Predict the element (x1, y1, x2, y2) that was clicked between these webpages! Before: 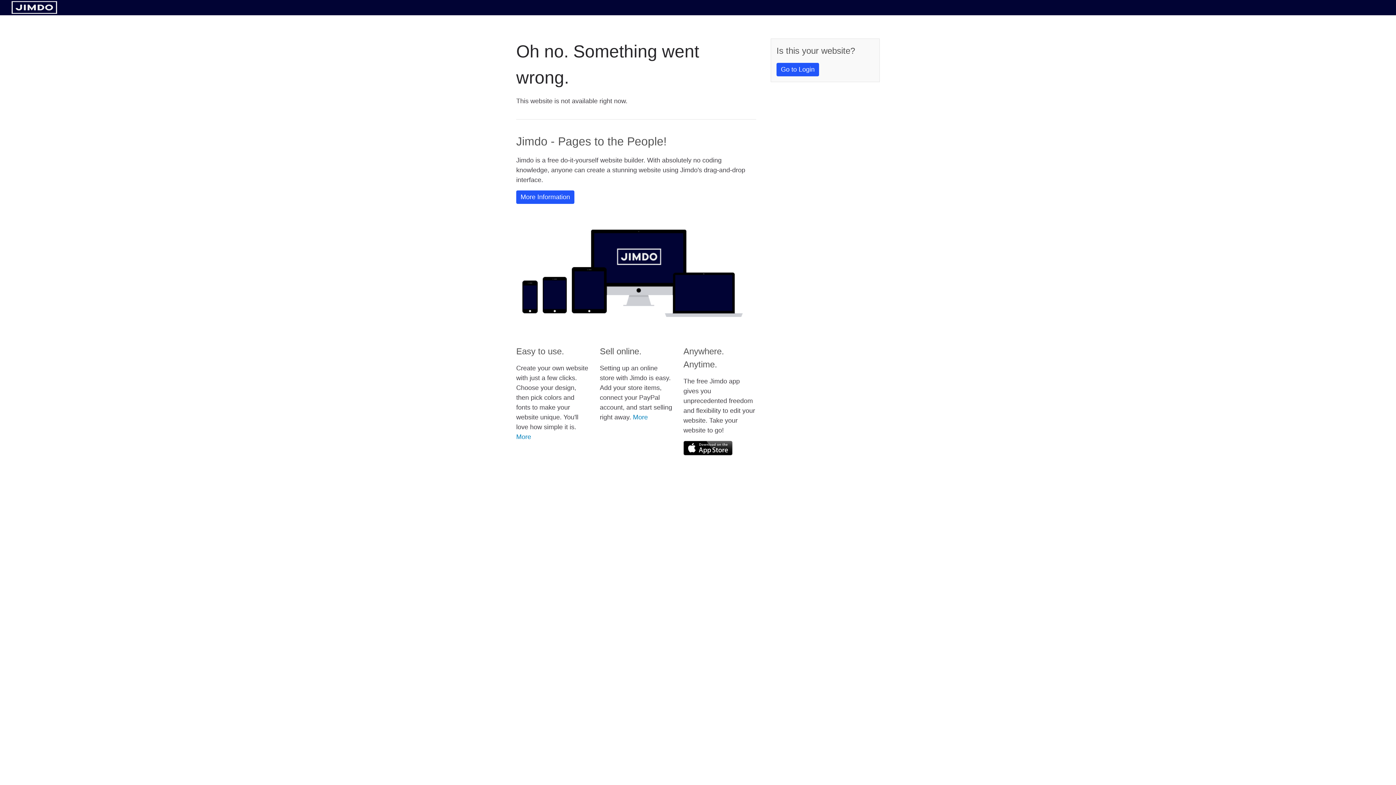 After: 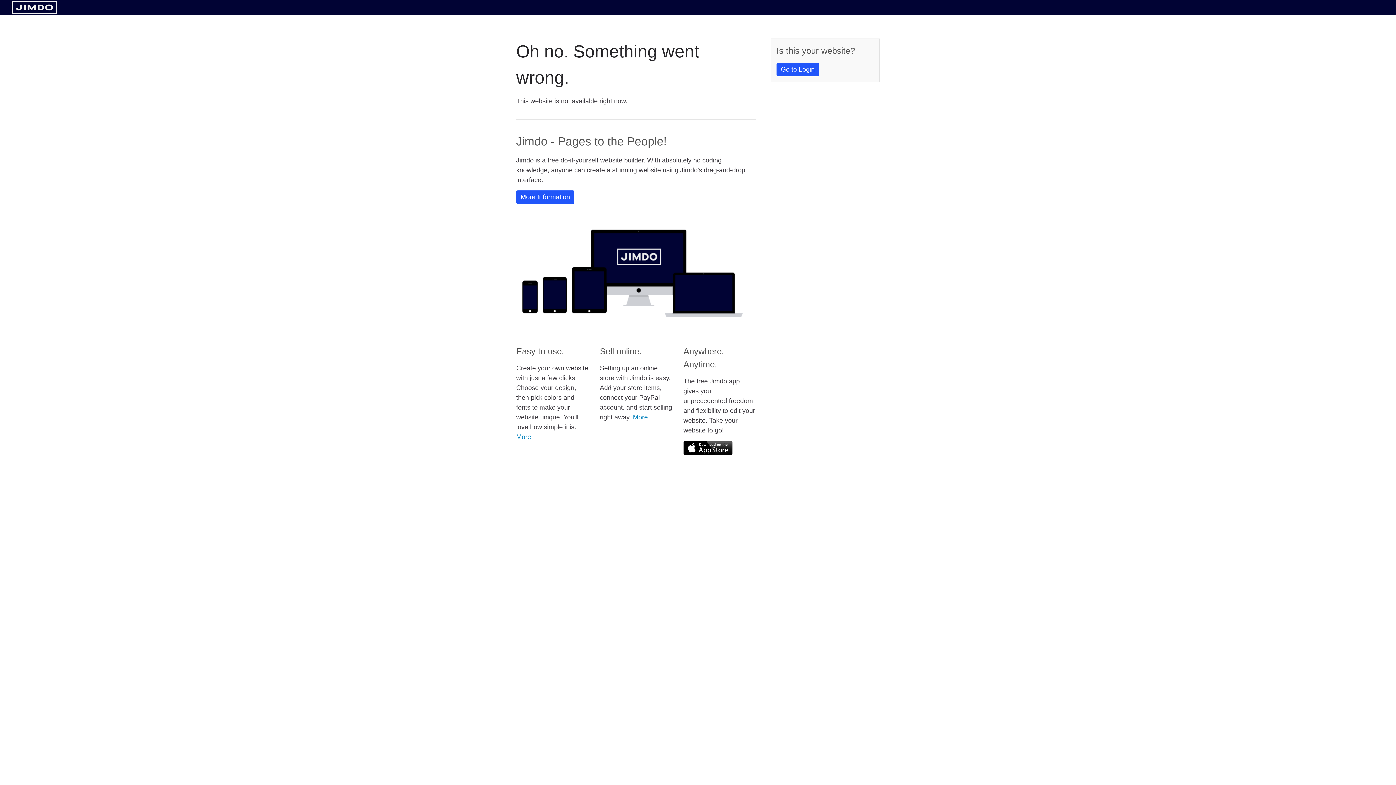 Action: bbox: (11, 8, 57, 14)